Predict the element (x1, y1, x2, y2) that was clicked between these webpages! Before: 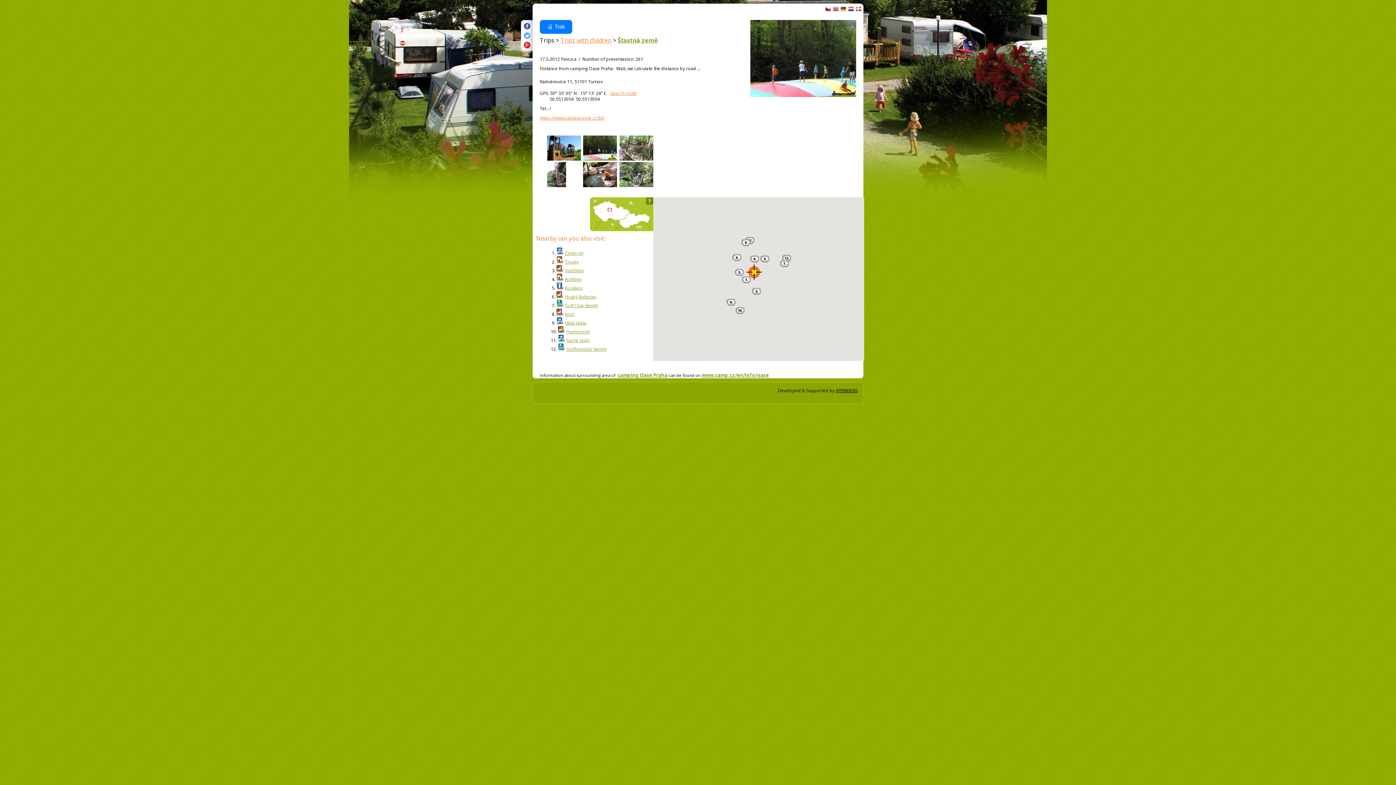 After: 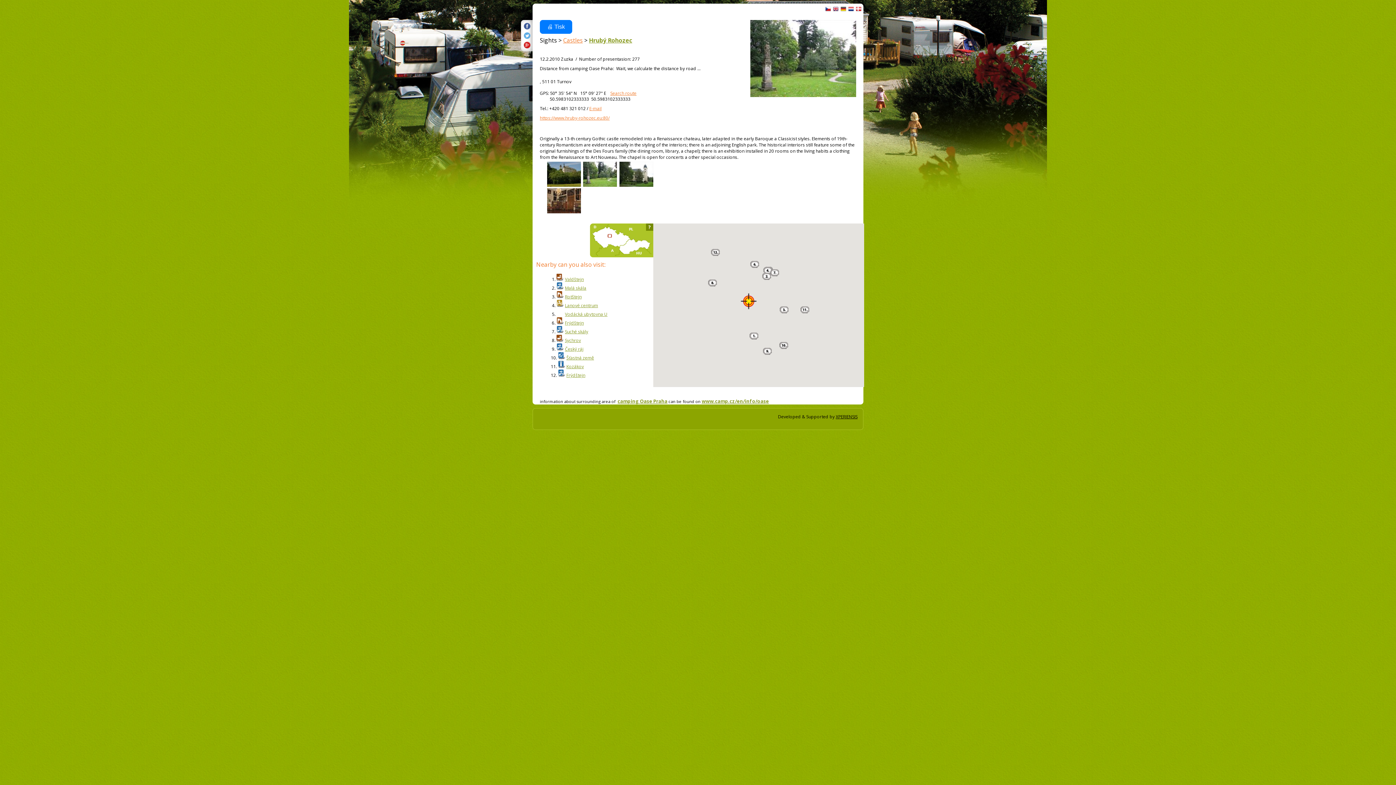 Action: bbox: (565, 293, 596, 300) label: Hrubý Rohozec